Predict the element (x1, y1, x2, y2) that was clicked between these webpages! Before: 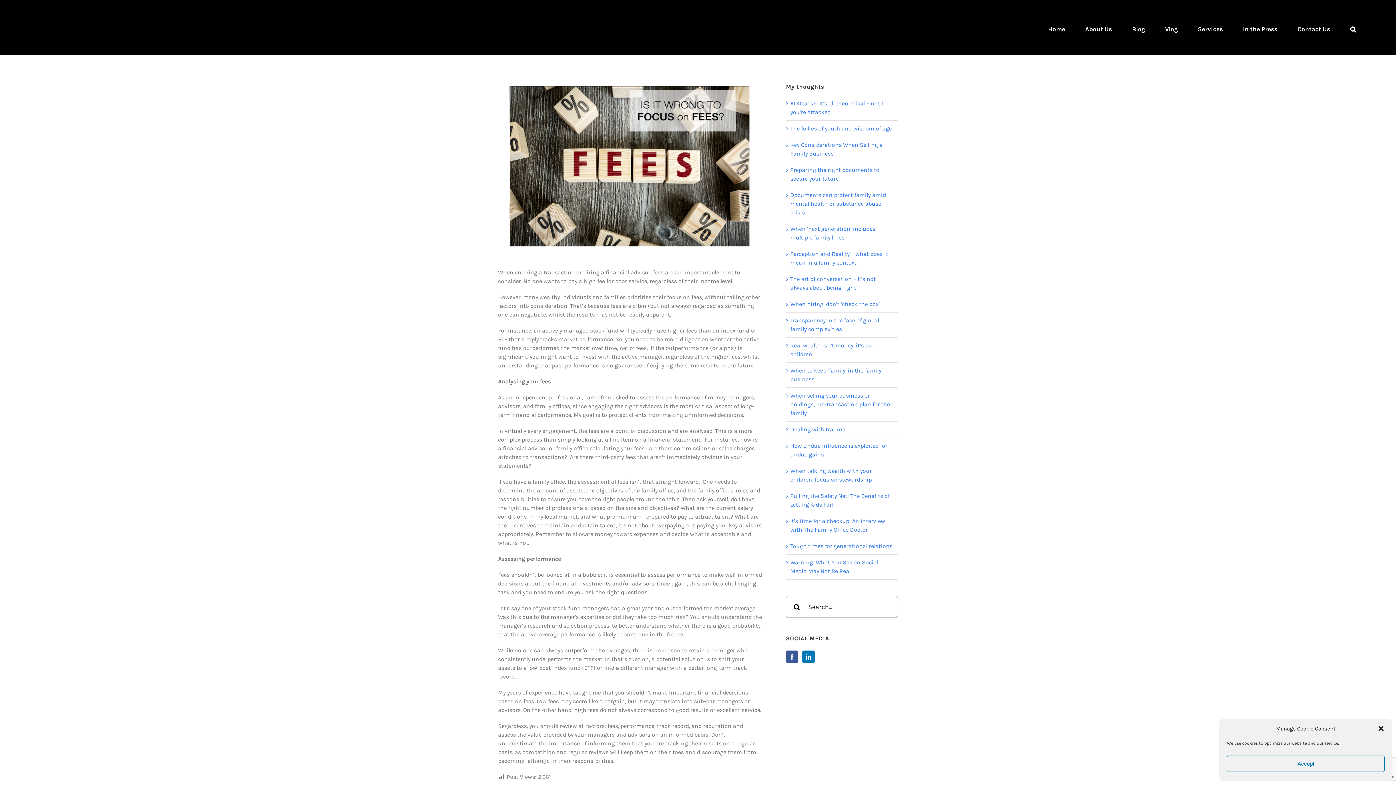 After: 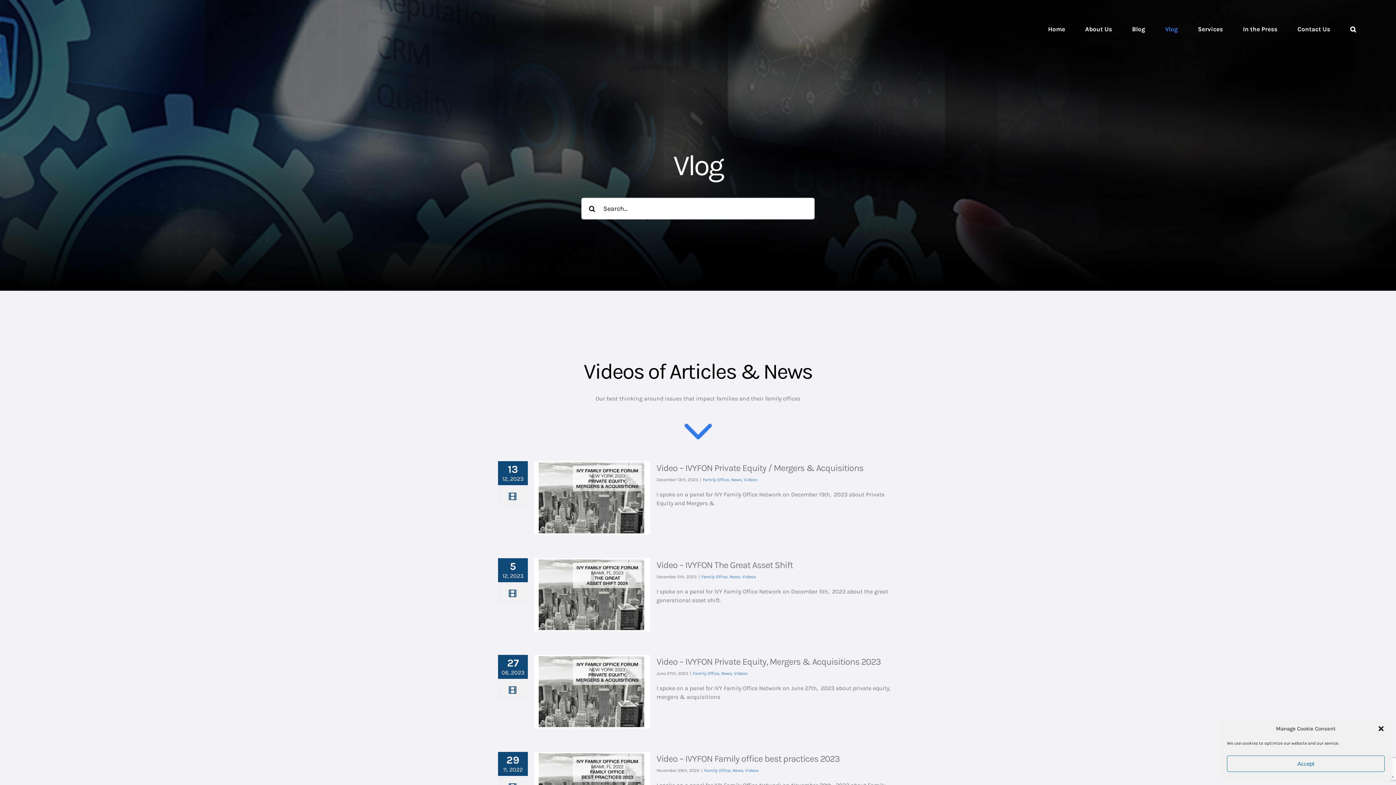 Action: label: Vlog bbox: (1165, 10, 1178, 47)